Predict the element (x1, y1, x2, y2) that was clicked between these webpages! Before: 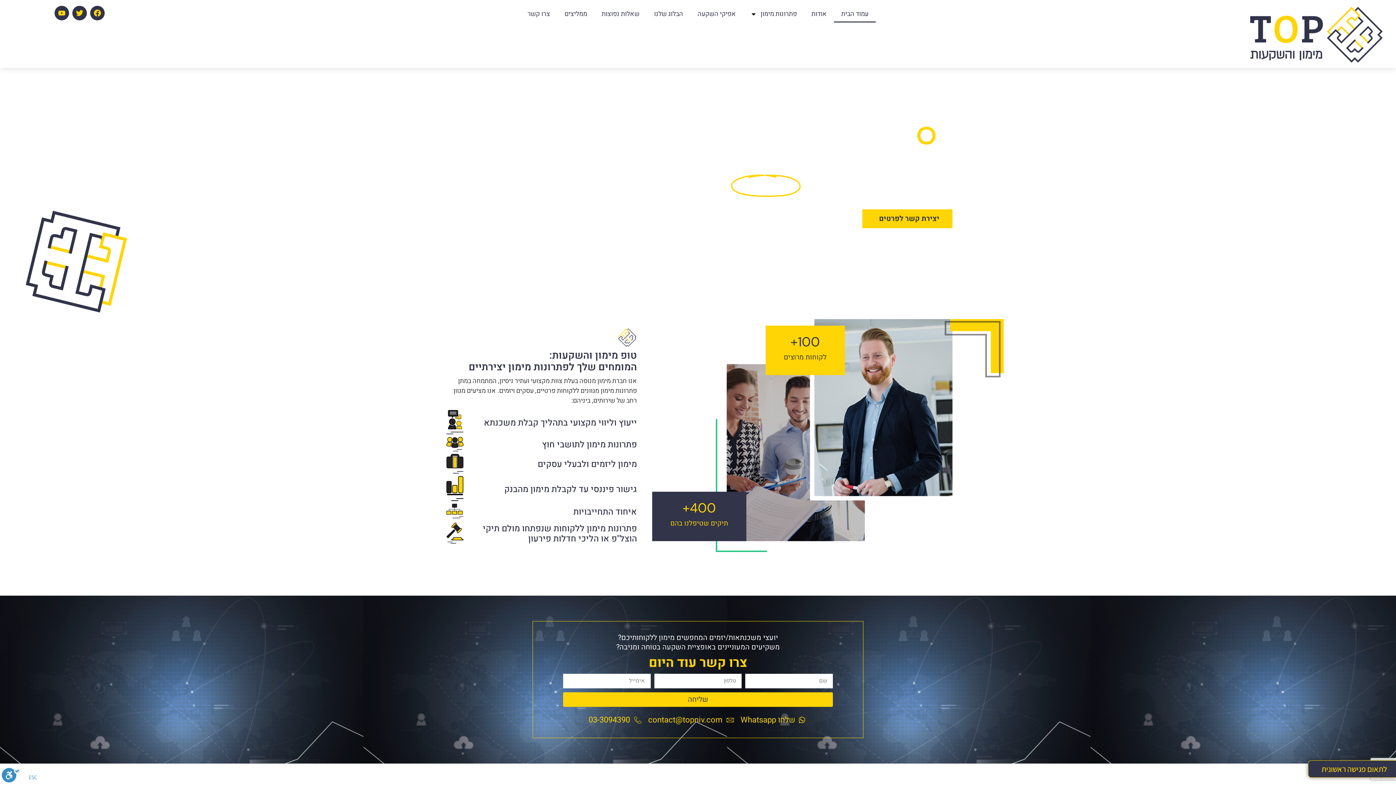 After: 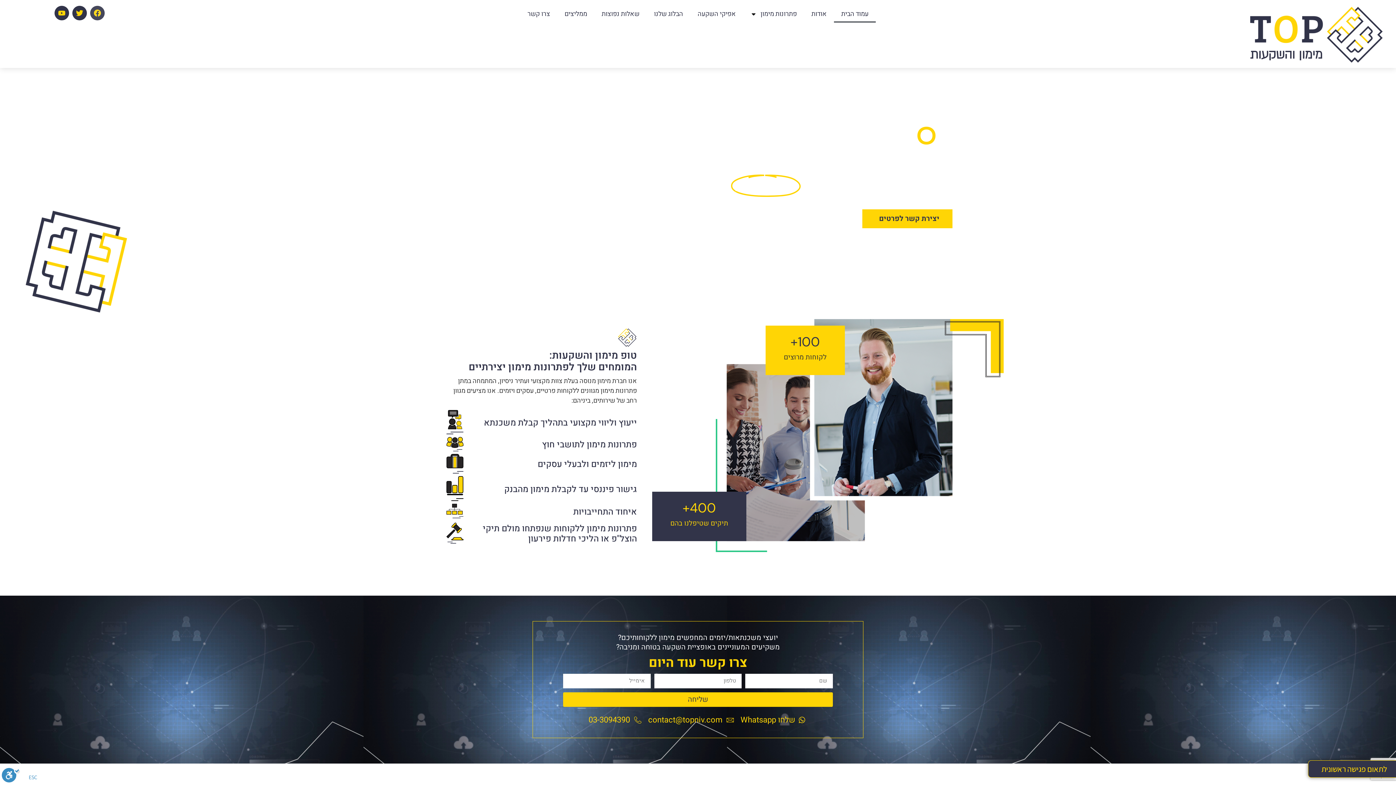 Action: label: Facebook bbox: (90, 5, 104, 20)